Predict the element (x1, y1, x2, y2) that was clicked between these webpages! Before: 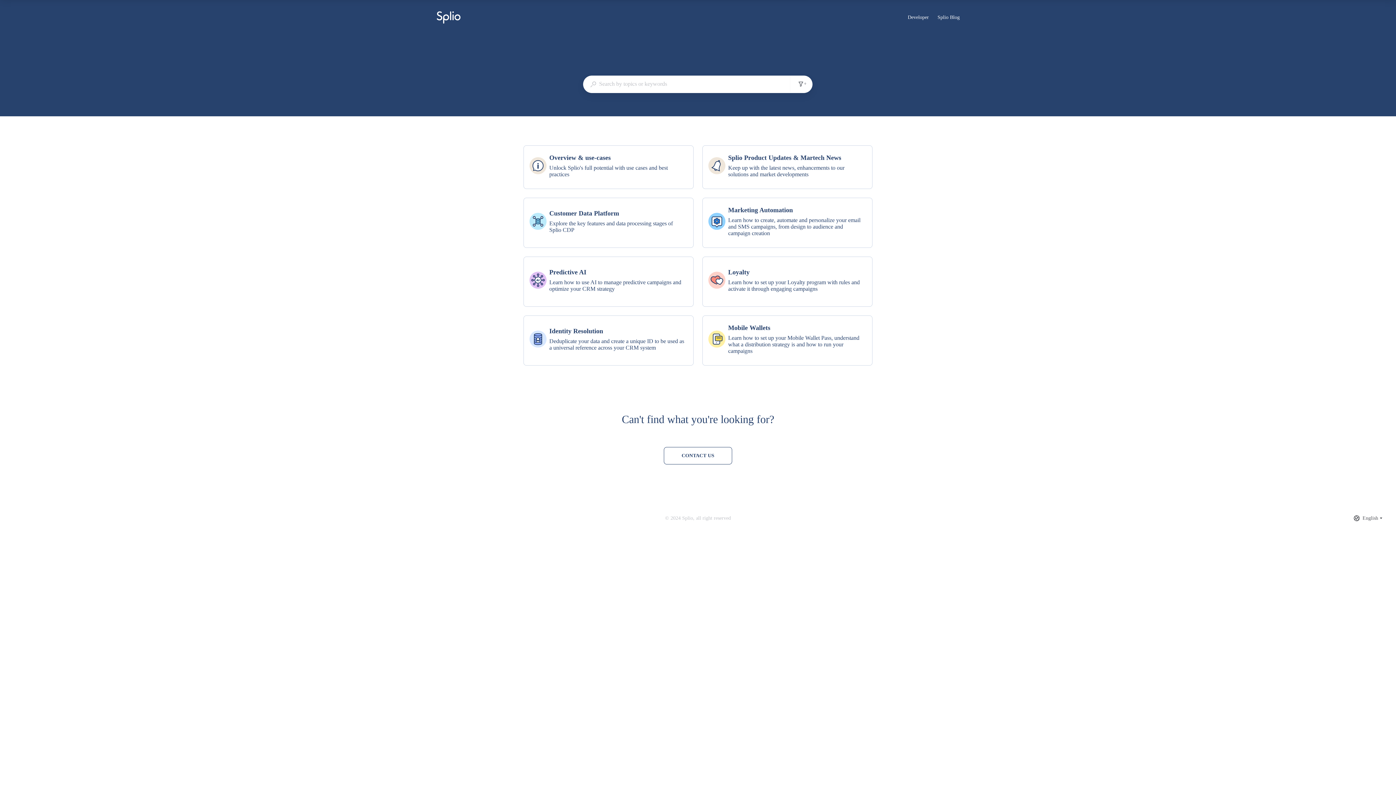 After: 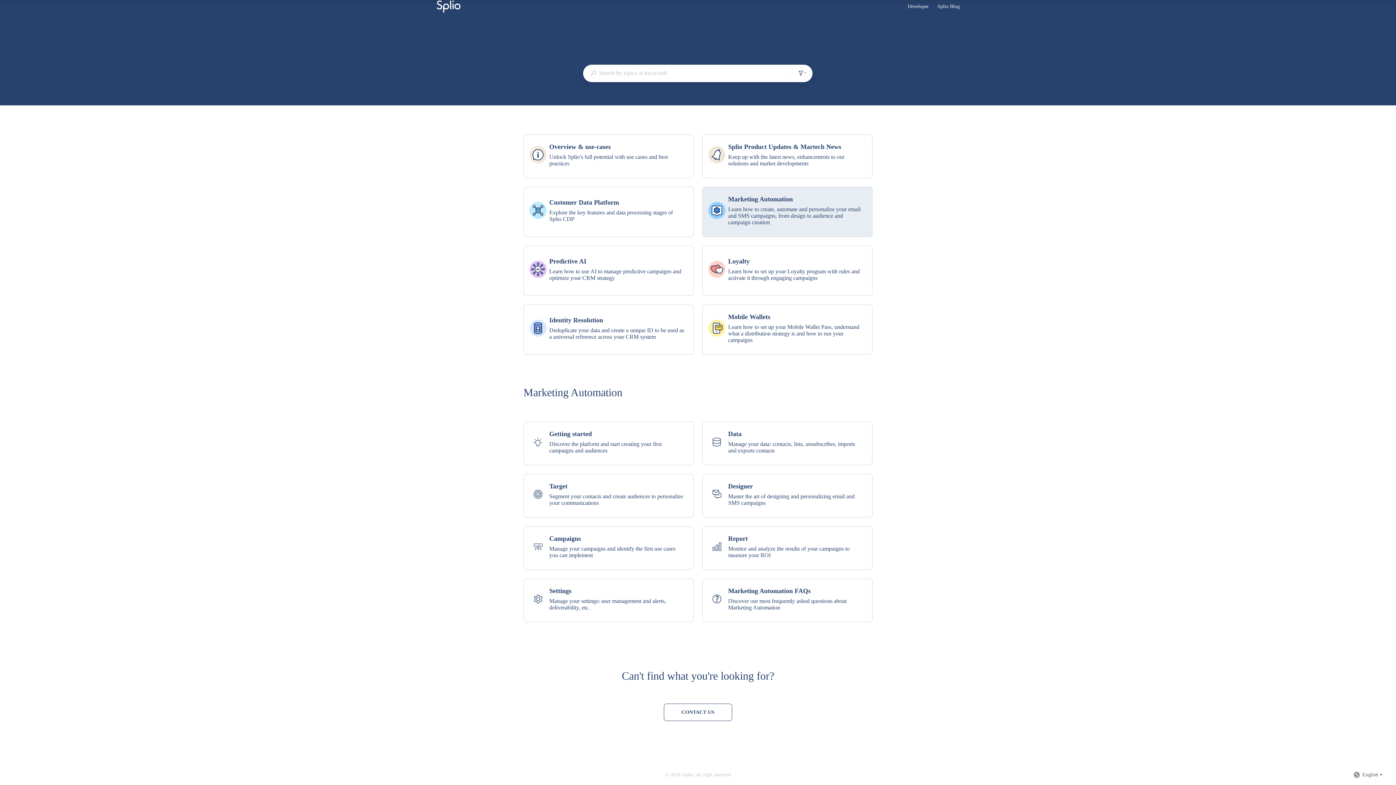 Action: bbox: (702, 197, 872, 248) label: Marketing Automation

Learn how to create, automate and personalize your email and SMS campaigns, from design to audience and campaign creation